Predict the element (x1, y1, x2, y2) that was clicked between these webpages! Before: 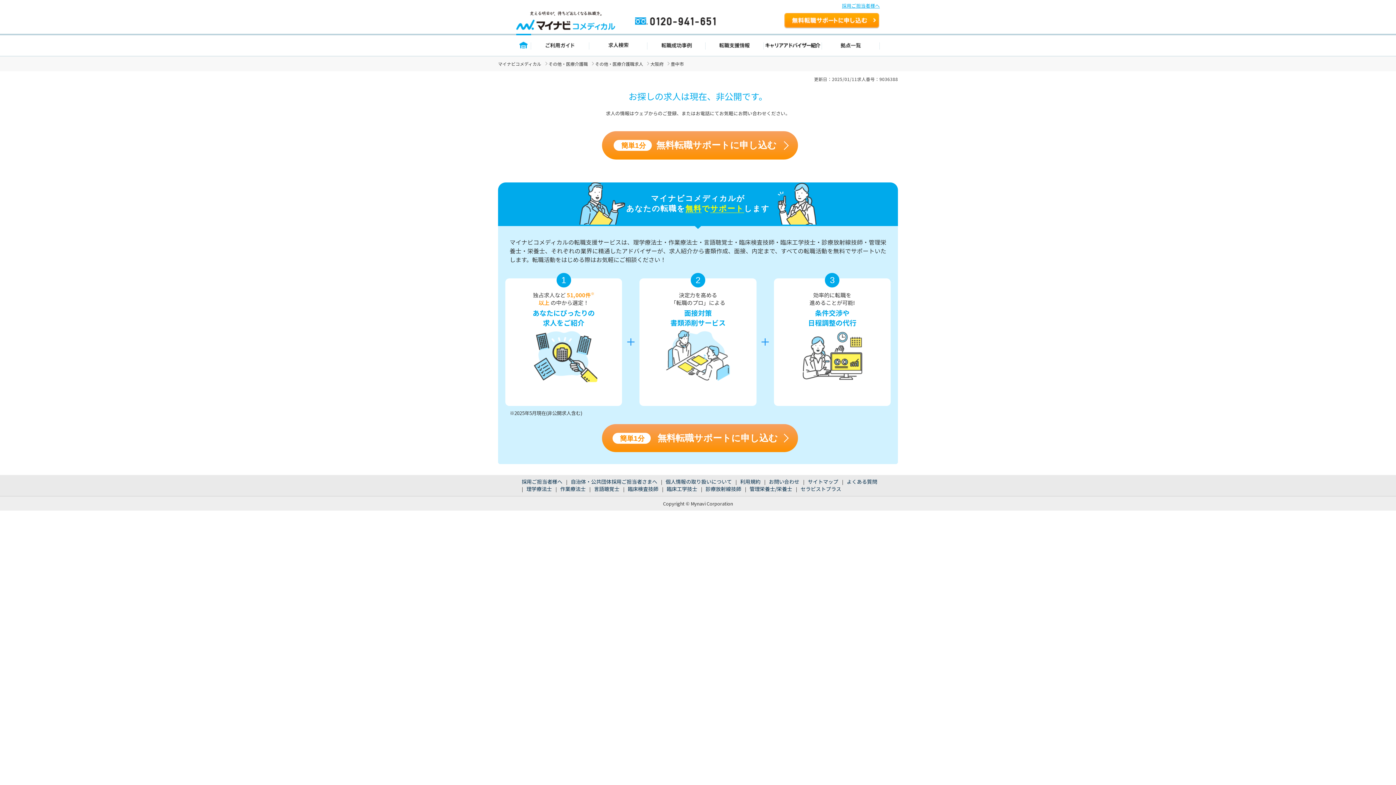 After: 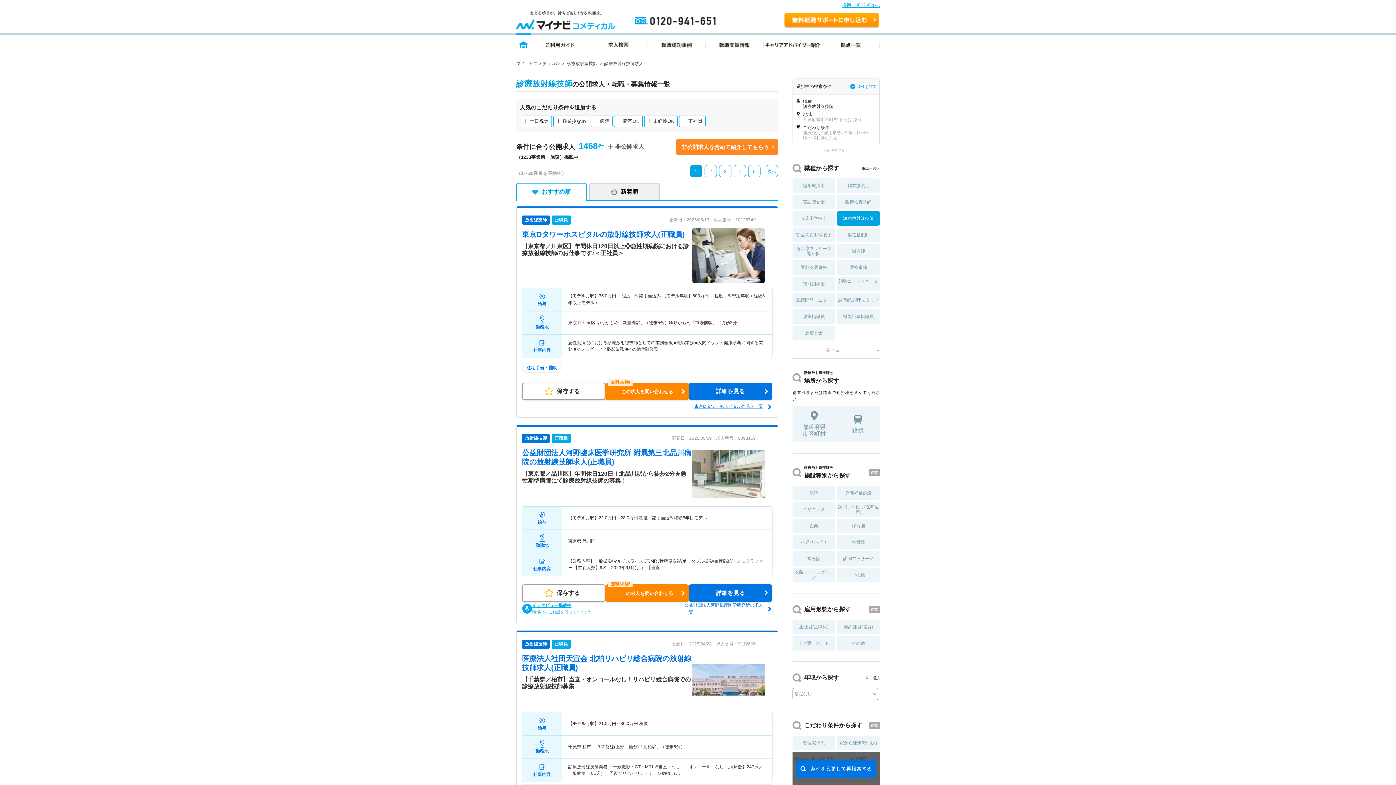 Action: label: 診療放射線技師 bbox: (705, 485, 741, 492)